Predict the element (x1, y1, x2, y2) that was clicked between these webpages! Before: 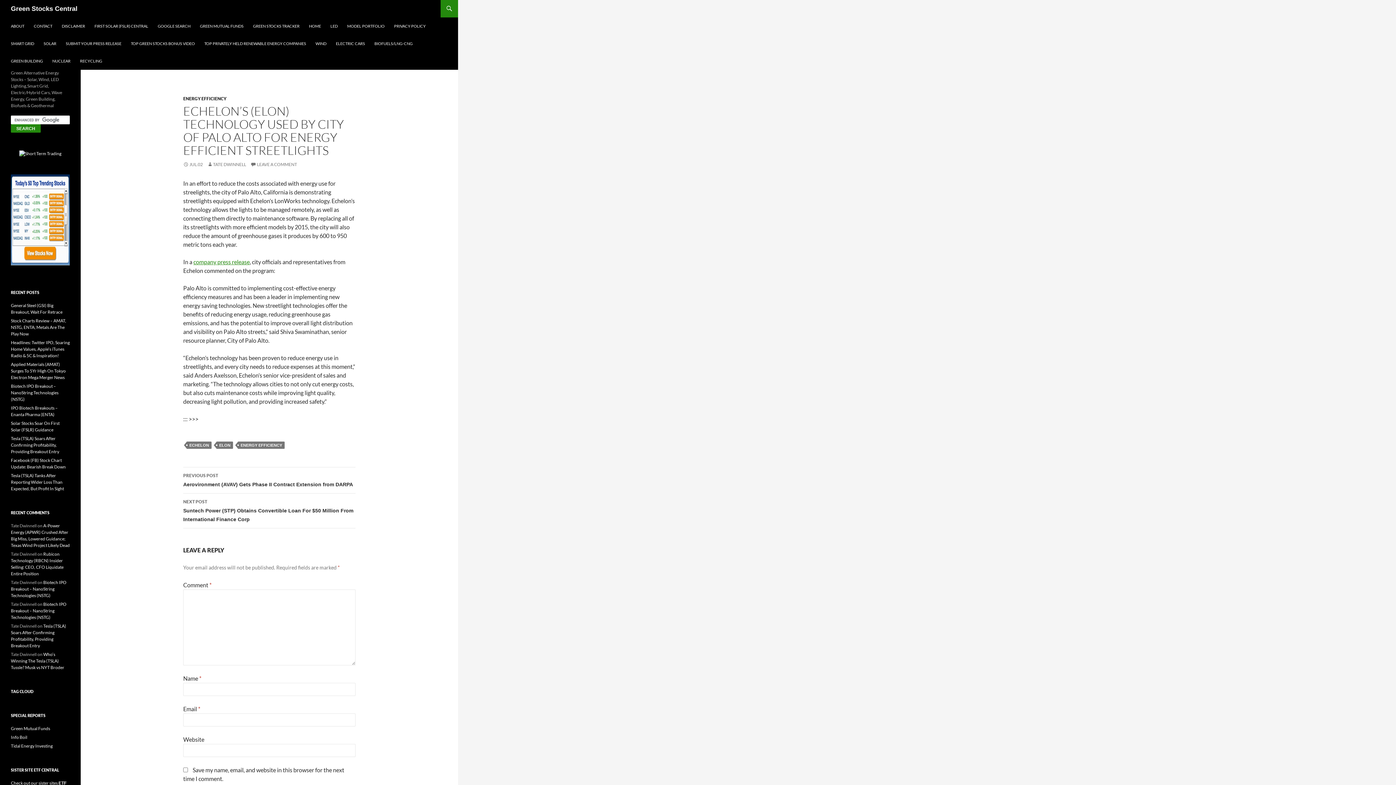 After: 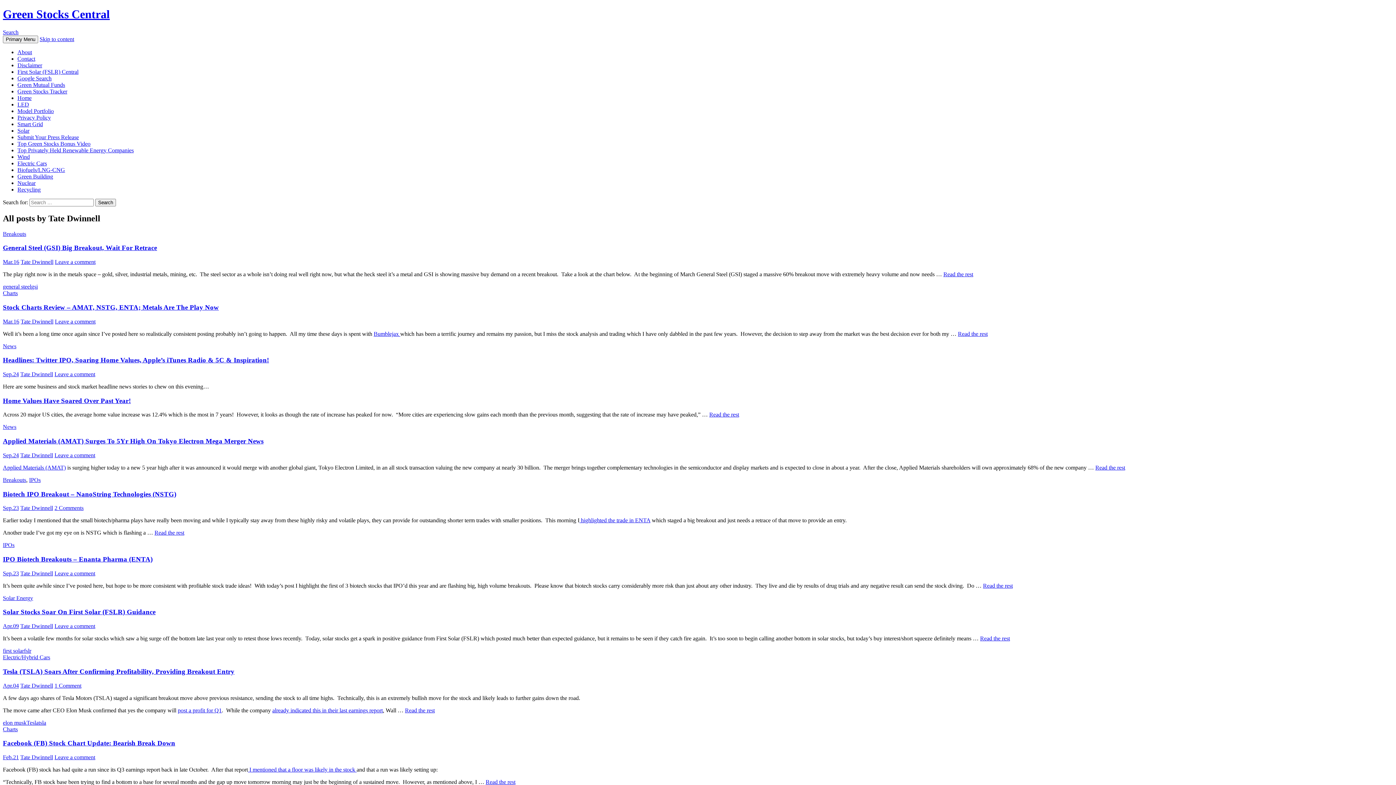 Action: bbox: (207, 161, 246, 167) label: TATE DWINNELL